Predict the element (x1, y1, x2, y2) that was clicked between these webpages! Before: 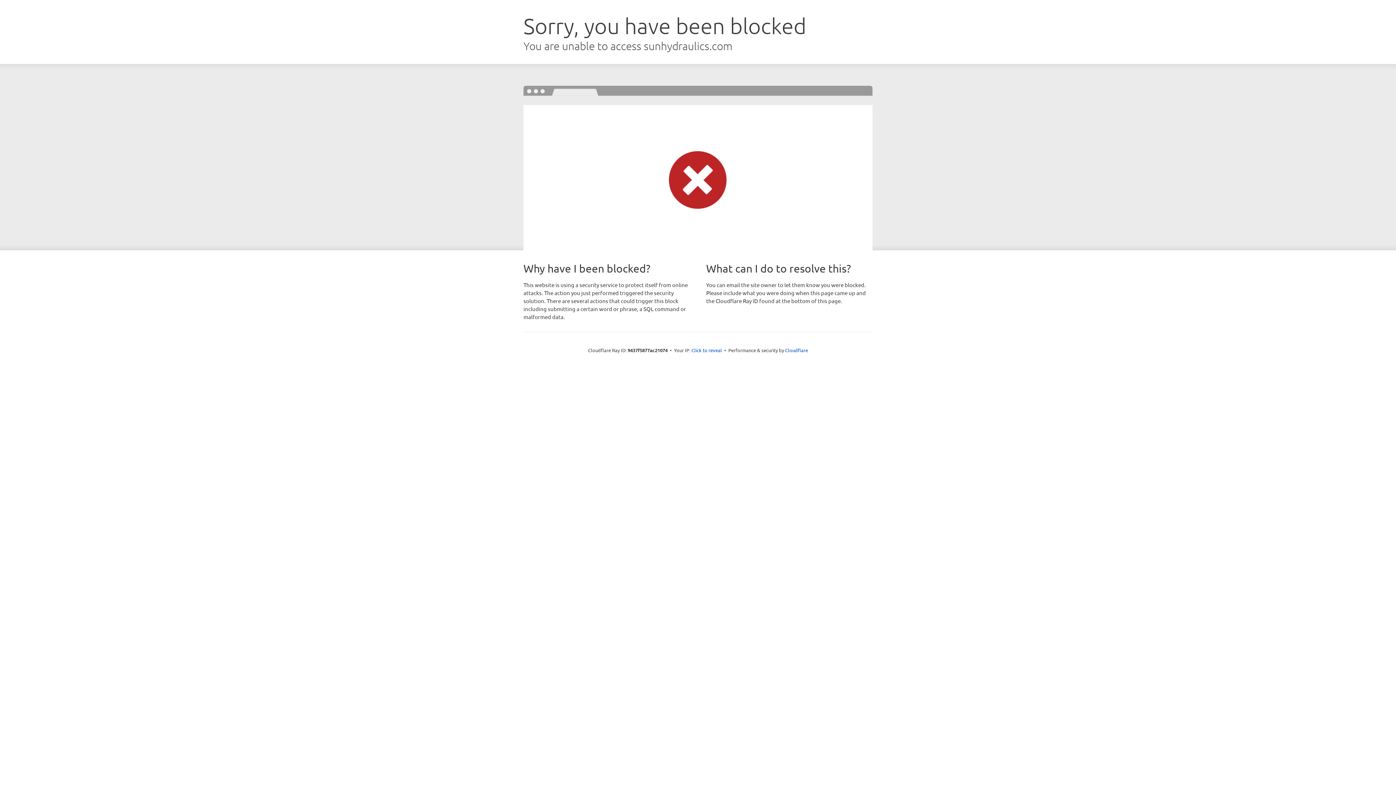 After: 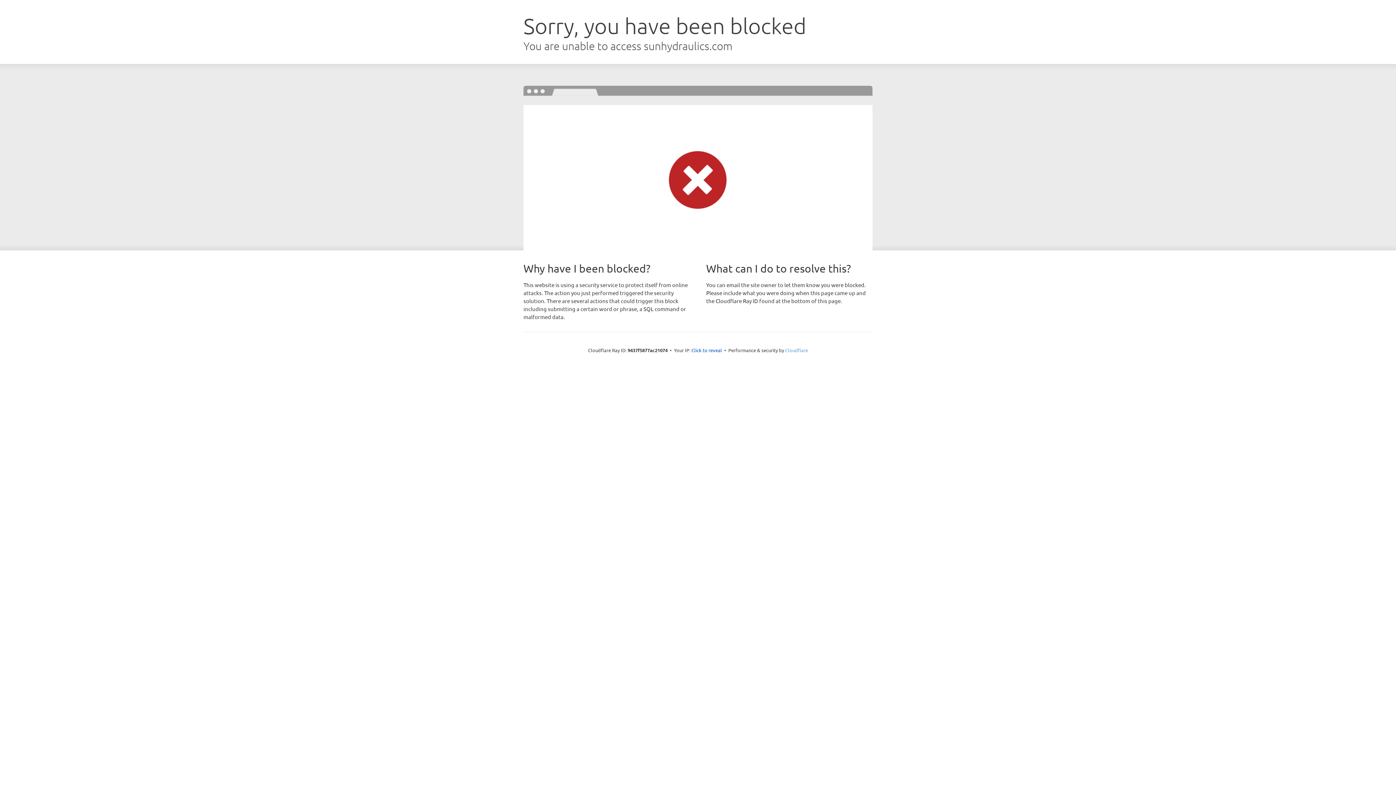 Action: bbox: (785, 347, 808, 353) label: Cloudflare